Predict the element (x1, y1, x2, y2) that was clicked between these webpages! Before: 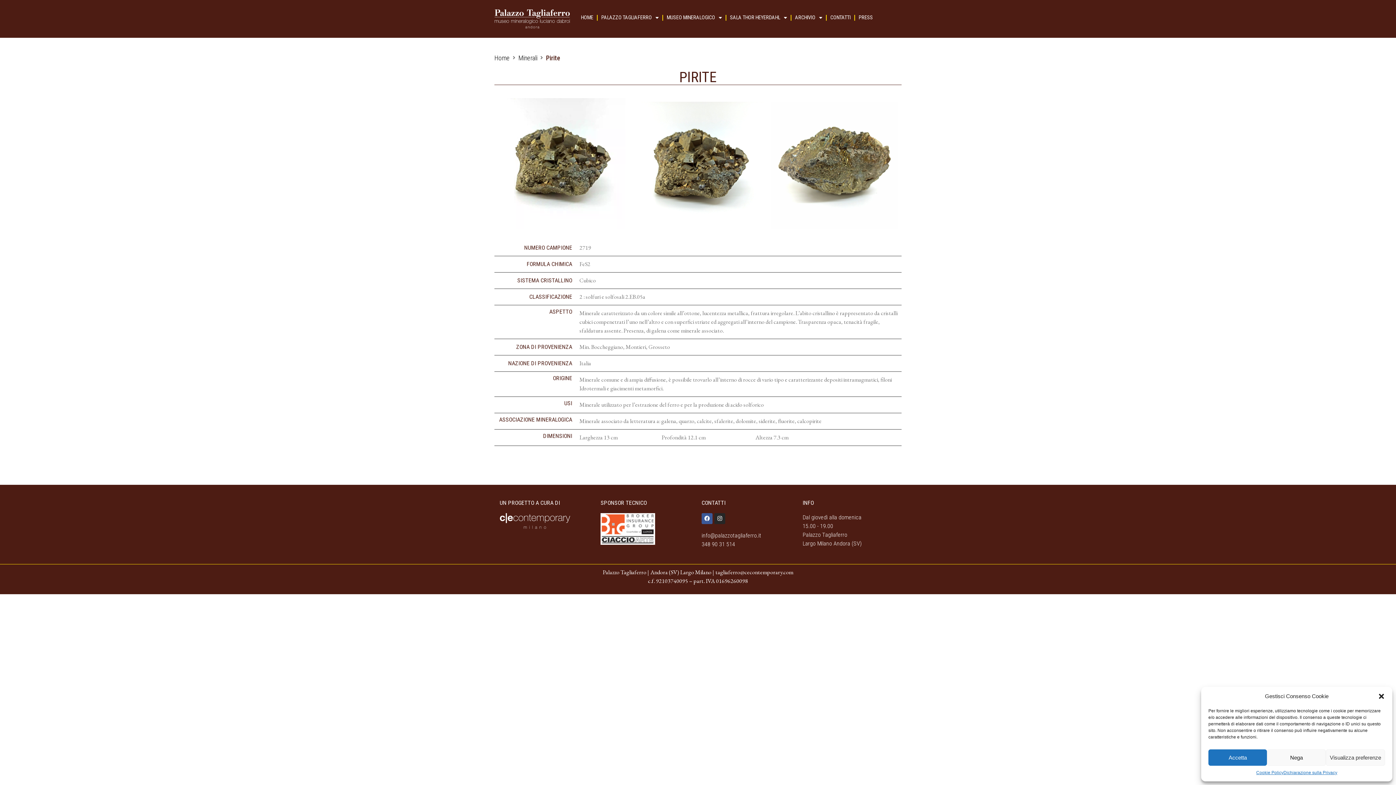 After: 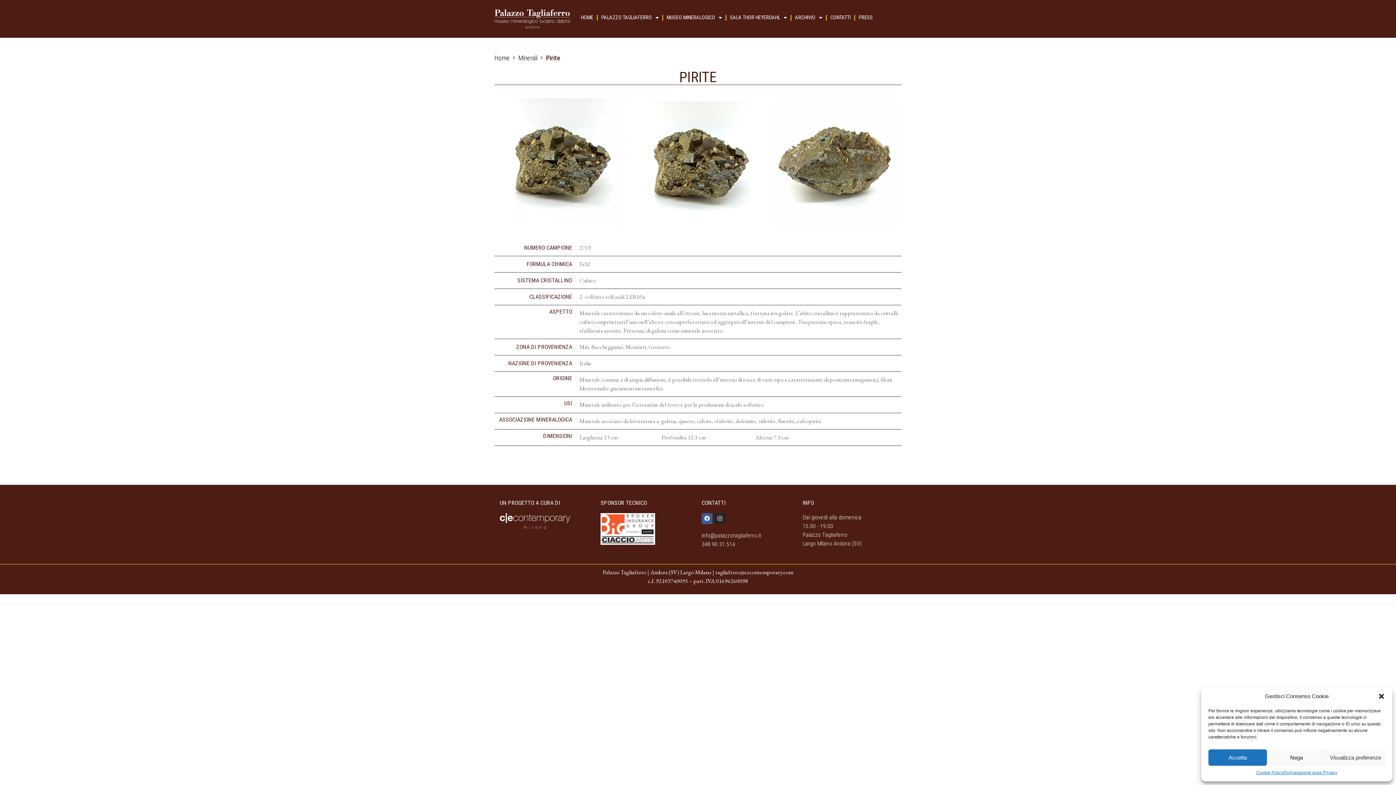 Action: bbox: (714, 513, 725, 524) label: Instagram